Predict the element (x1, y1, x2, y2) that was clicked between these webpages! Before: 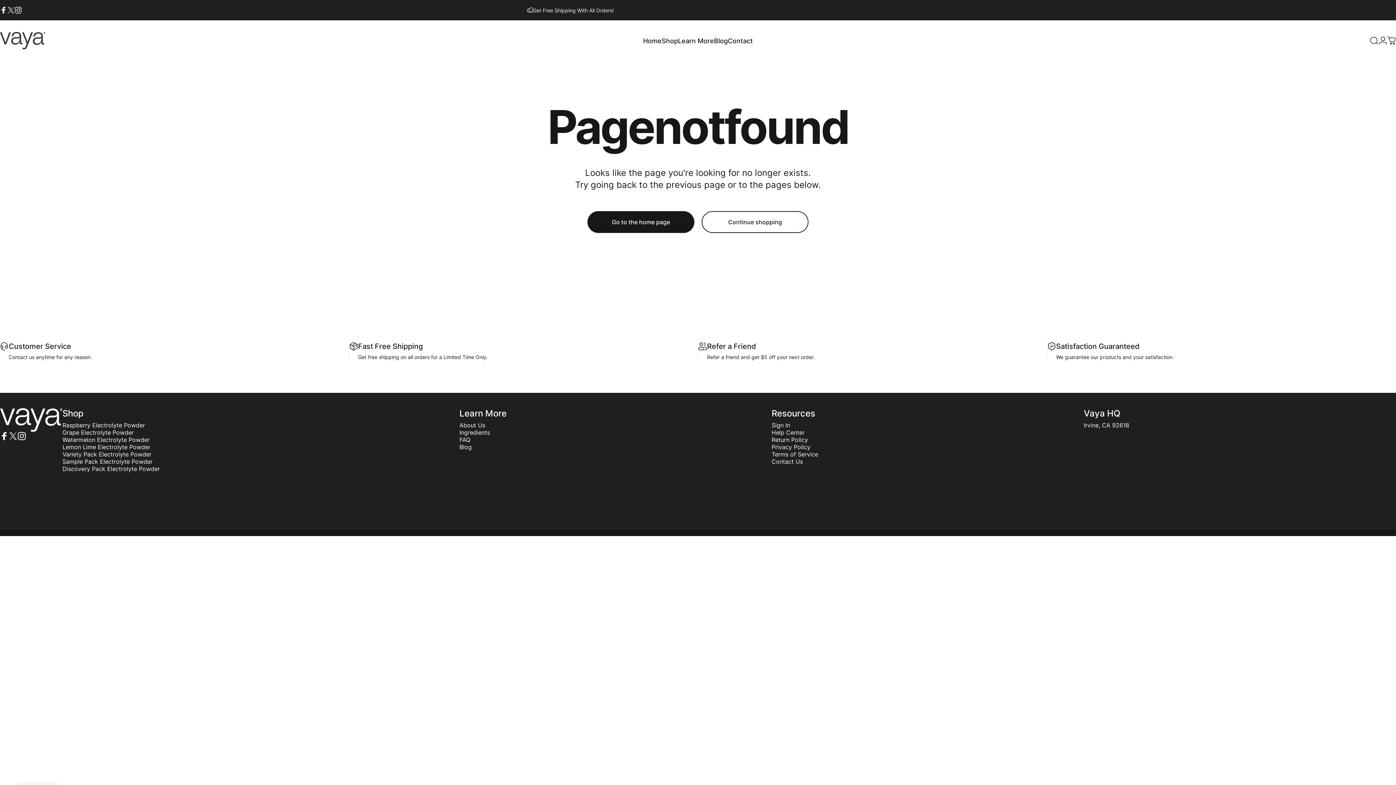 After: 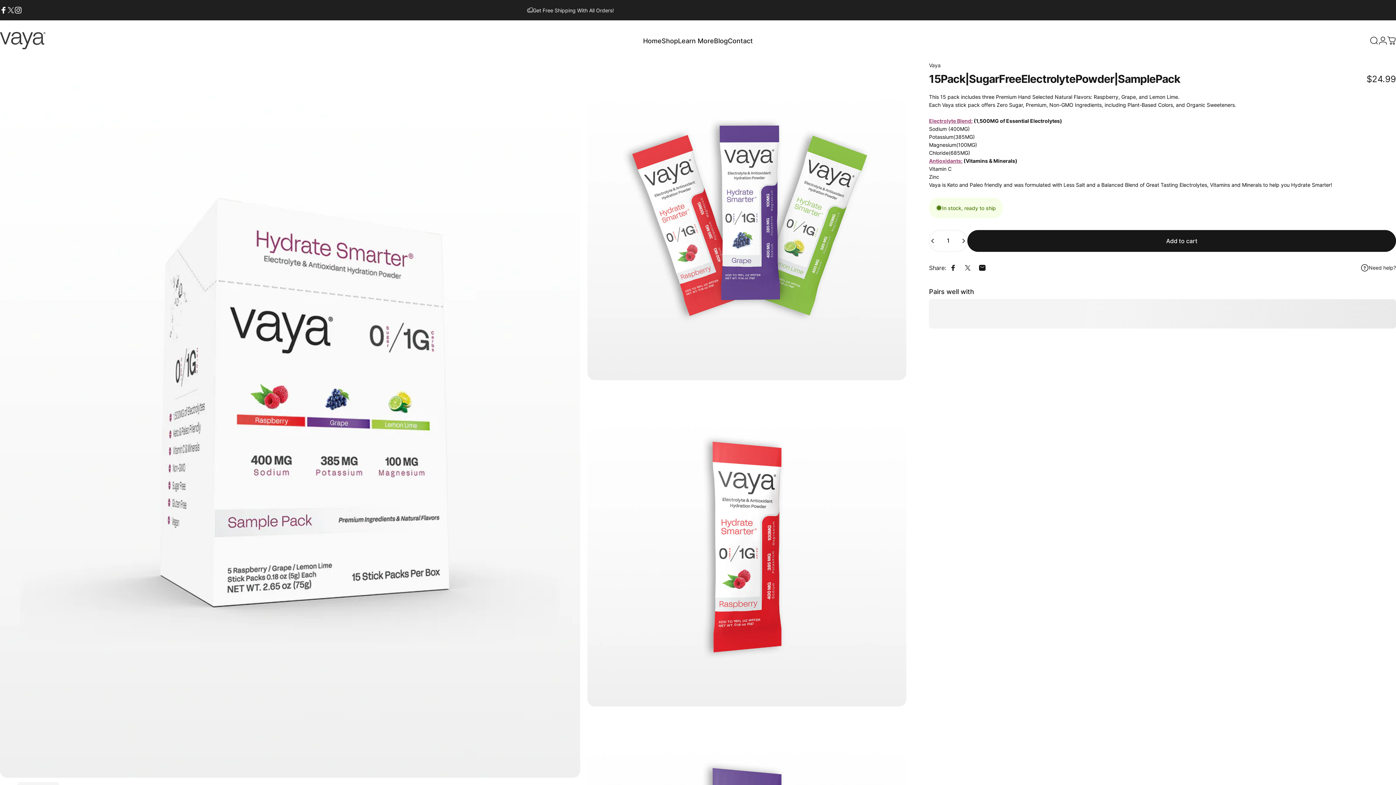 Action: label: Sample Pack Electrolyte Powder bbox: (62, 458, 152, 465)